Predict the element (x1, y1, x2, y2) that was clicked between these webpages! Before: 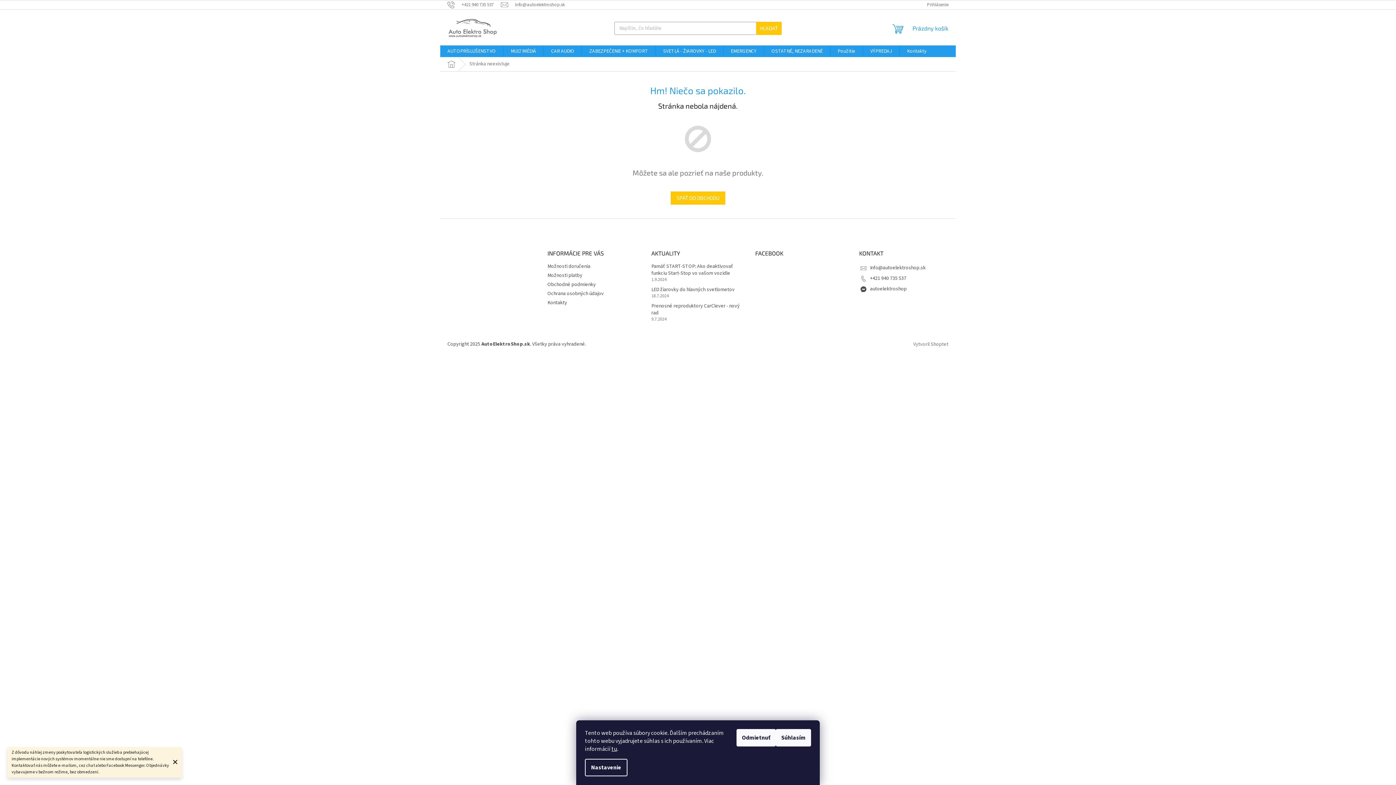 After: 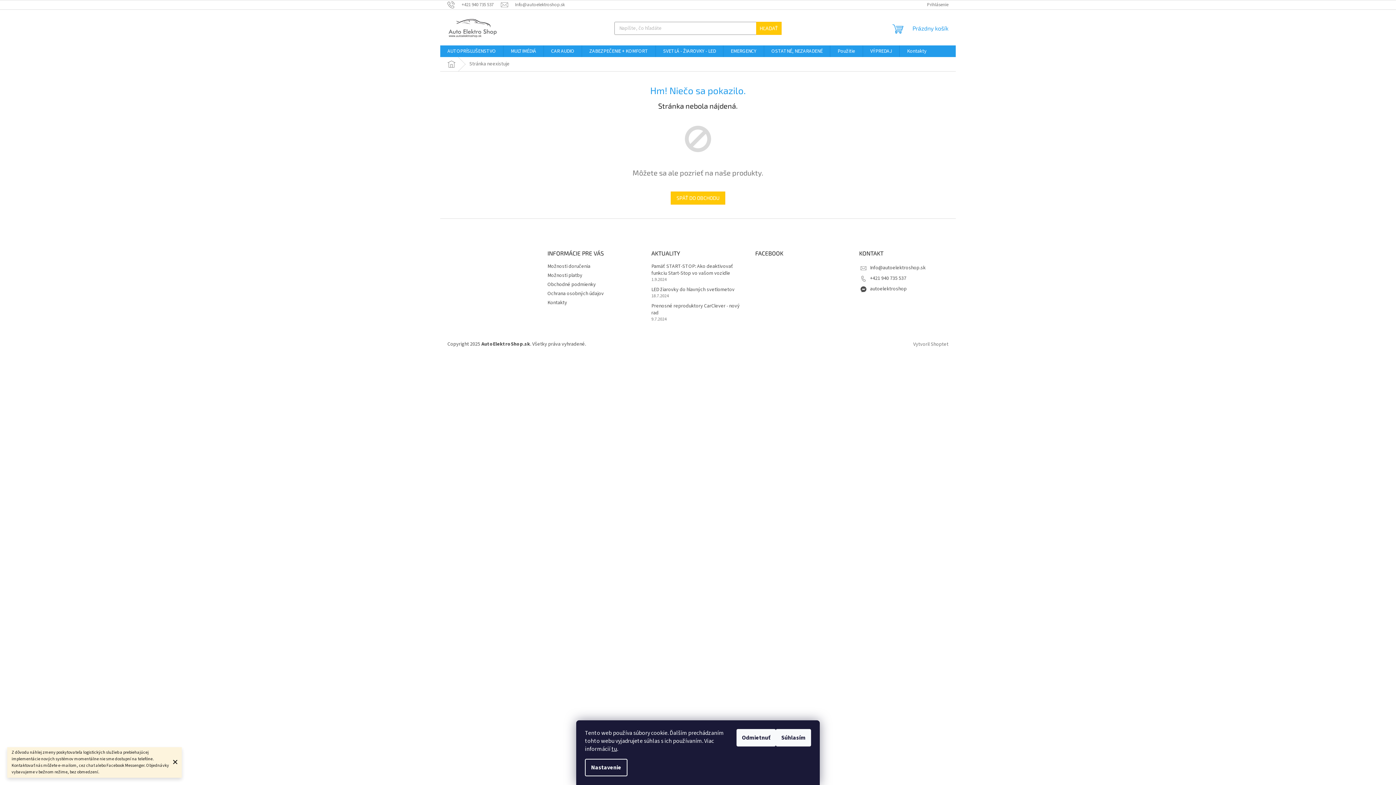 Action: bbox: (899, 340, 913, 348)